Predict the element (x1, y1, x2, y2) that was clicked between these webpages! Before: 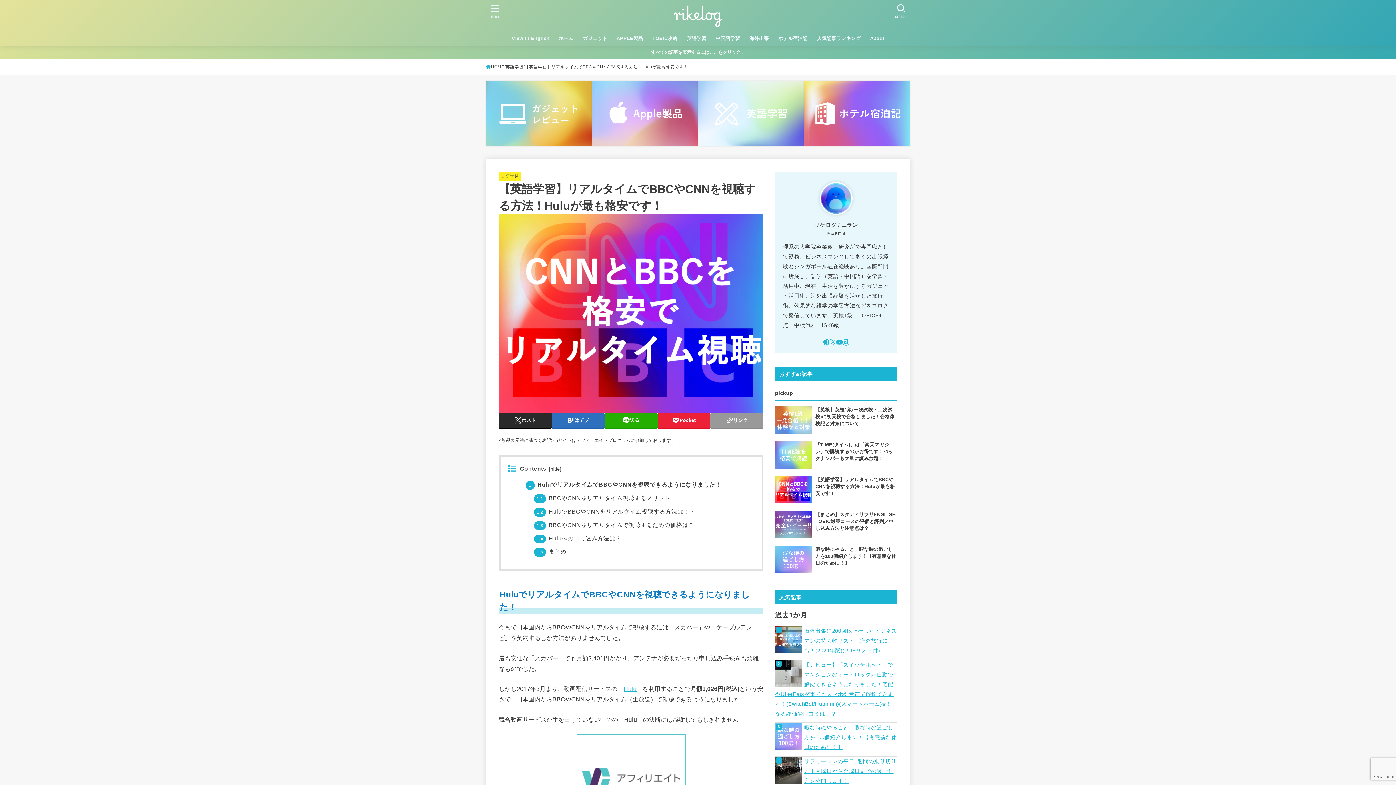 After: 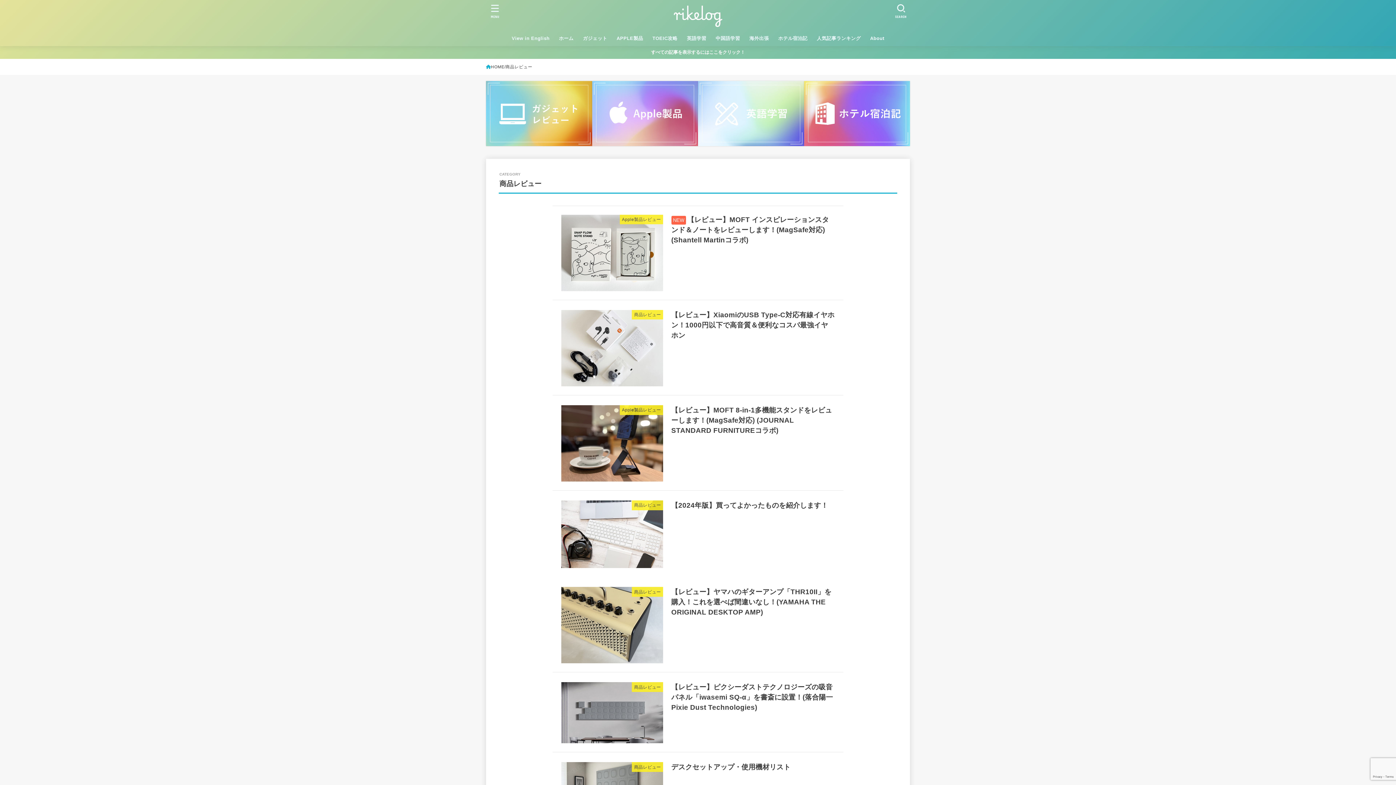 Action: bbox: (578, 30, 612, 46) label: ガジェット